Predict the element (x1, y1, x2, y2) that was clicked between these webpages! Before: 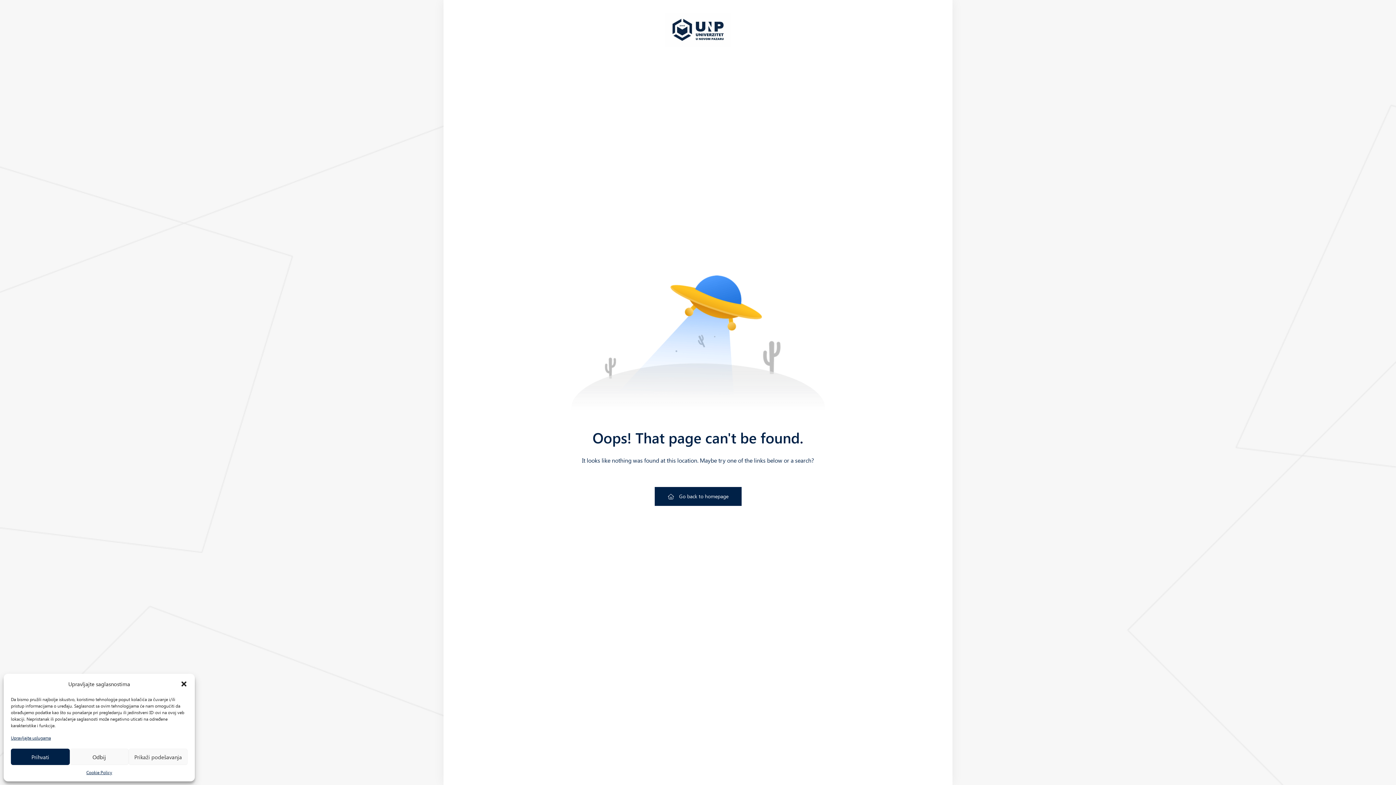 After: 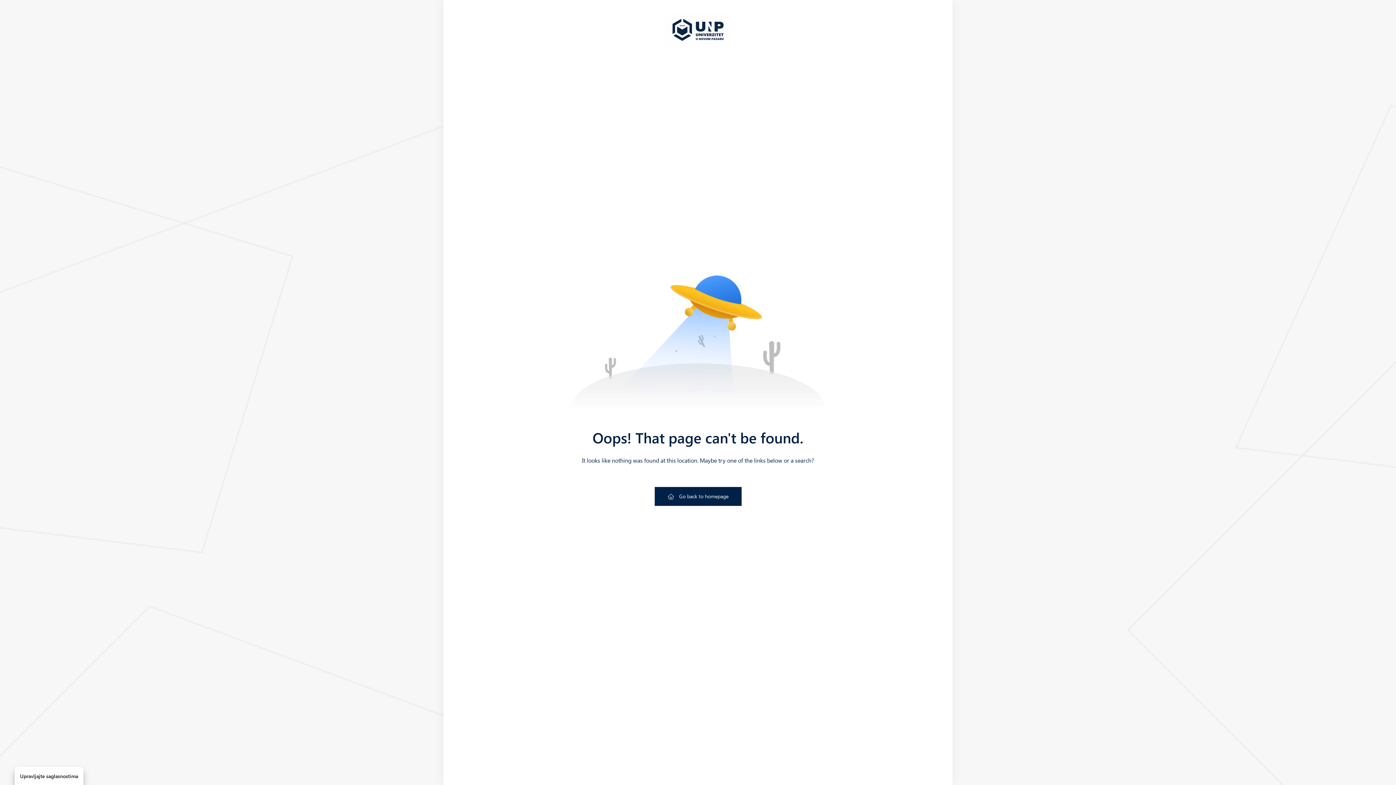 Action: label: Zatvori okvir bbox: (180, 680, 187, 688)